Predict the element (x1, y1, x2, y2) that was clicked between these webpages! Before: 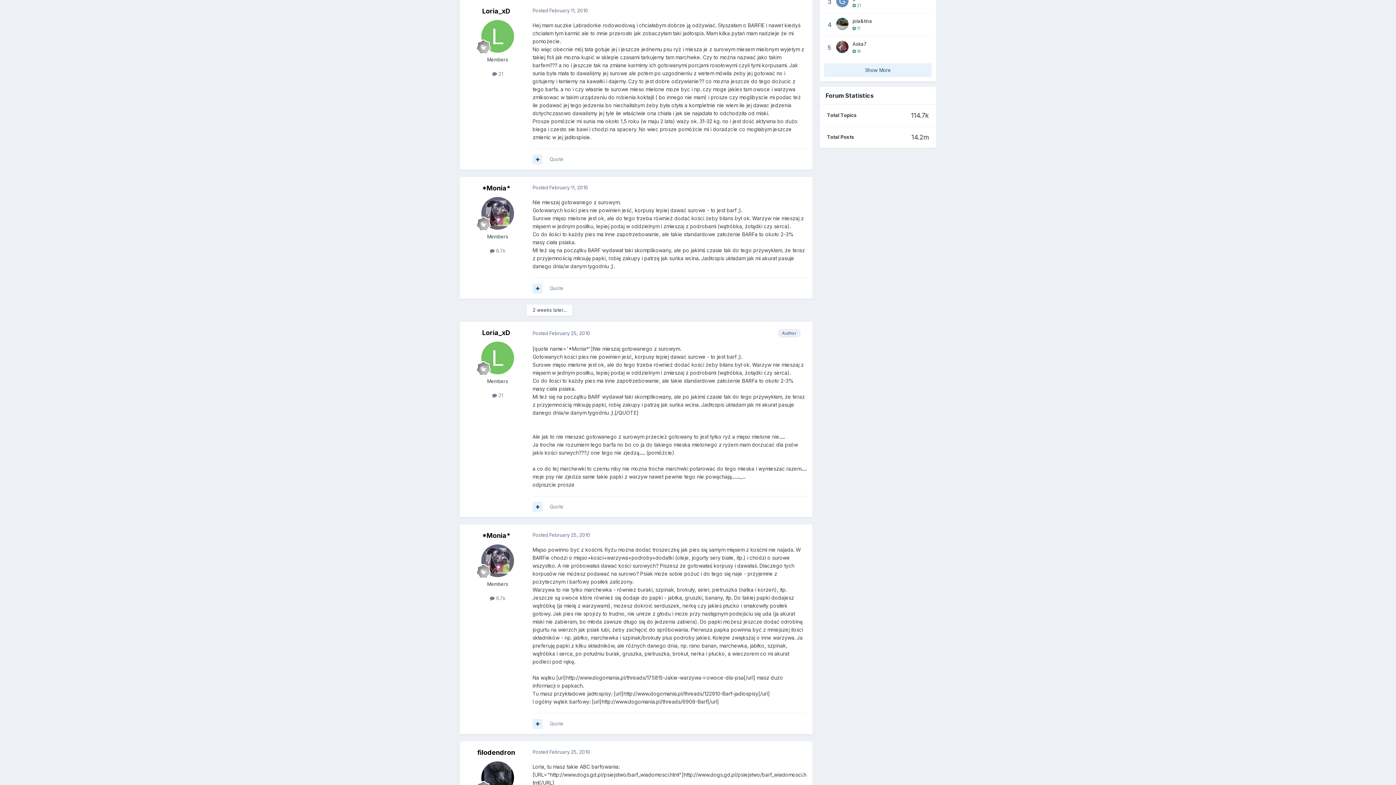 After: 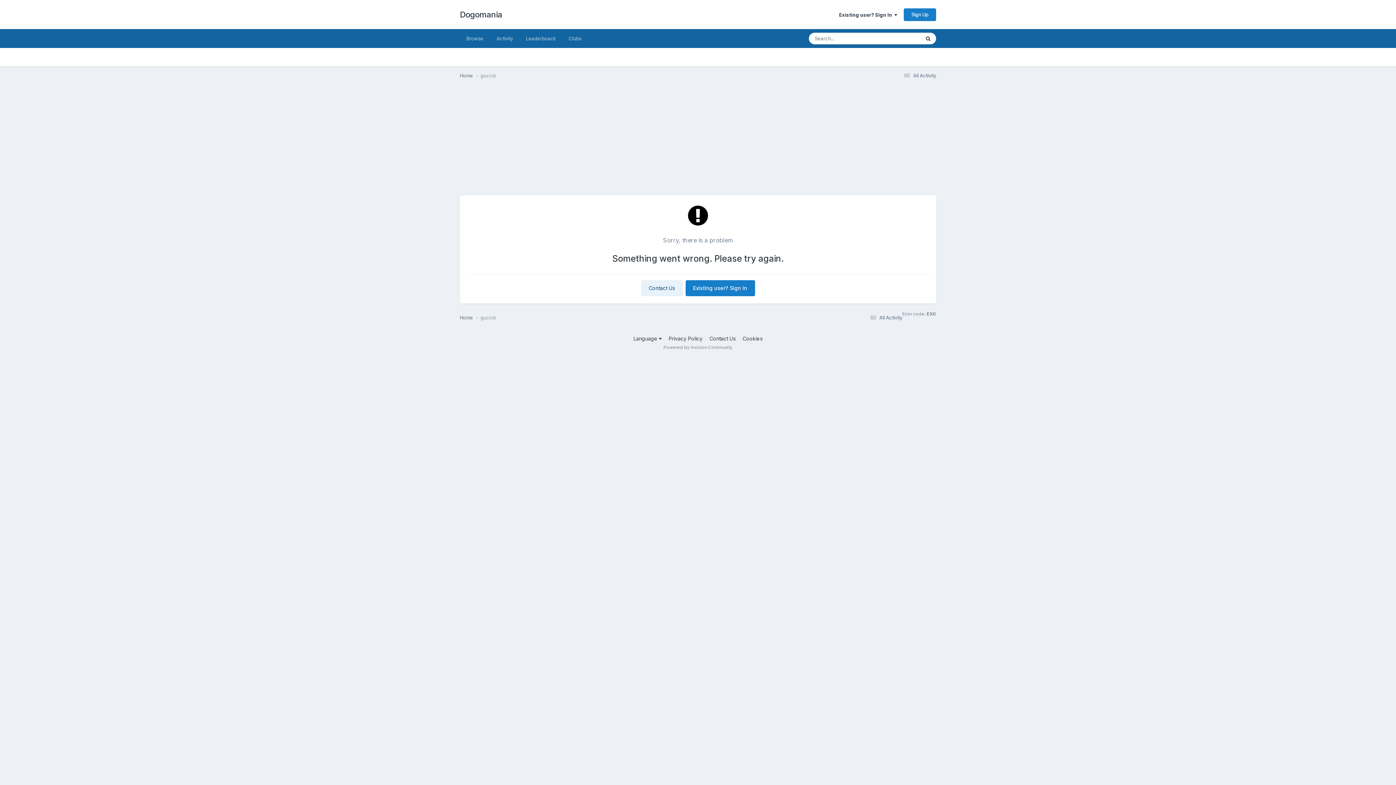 Action: bbox: (836, -5, 848, 7)